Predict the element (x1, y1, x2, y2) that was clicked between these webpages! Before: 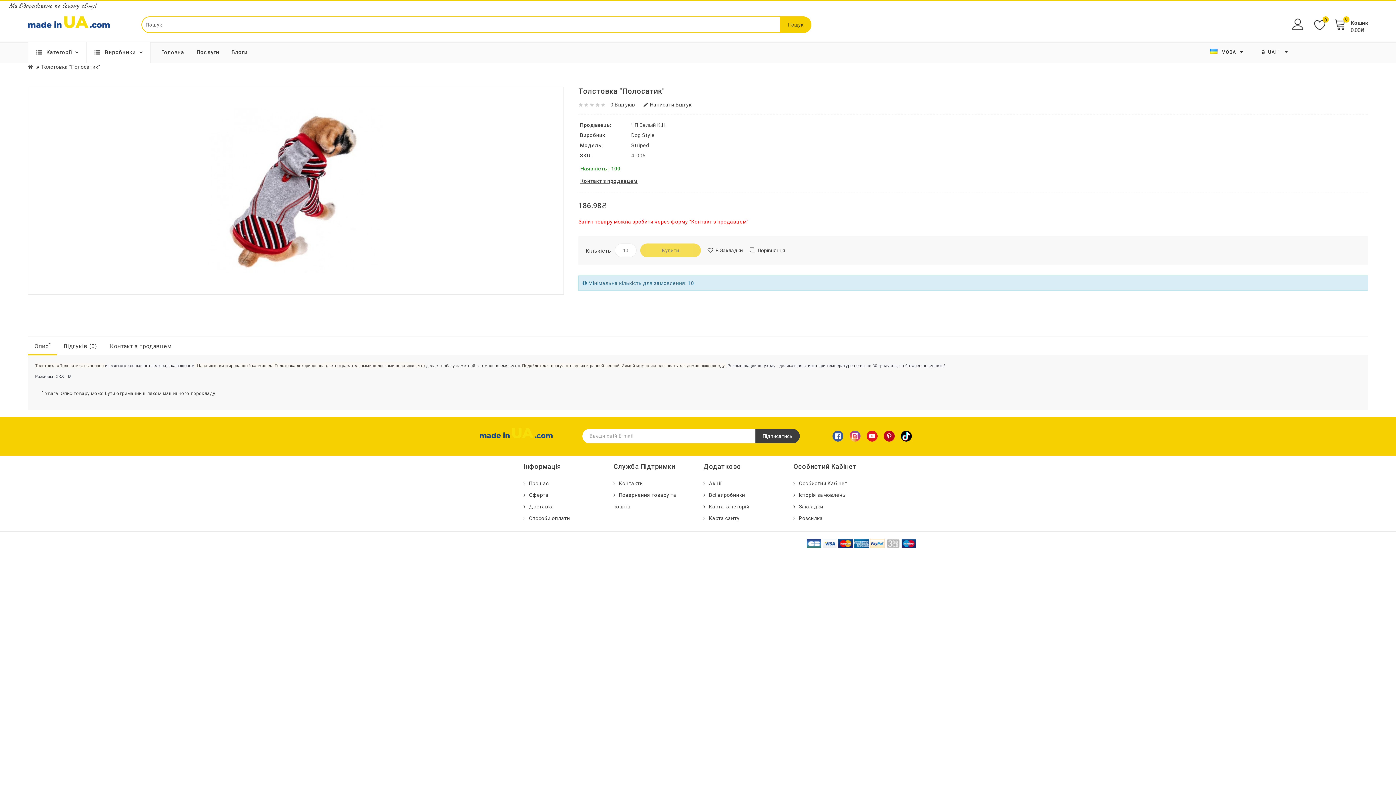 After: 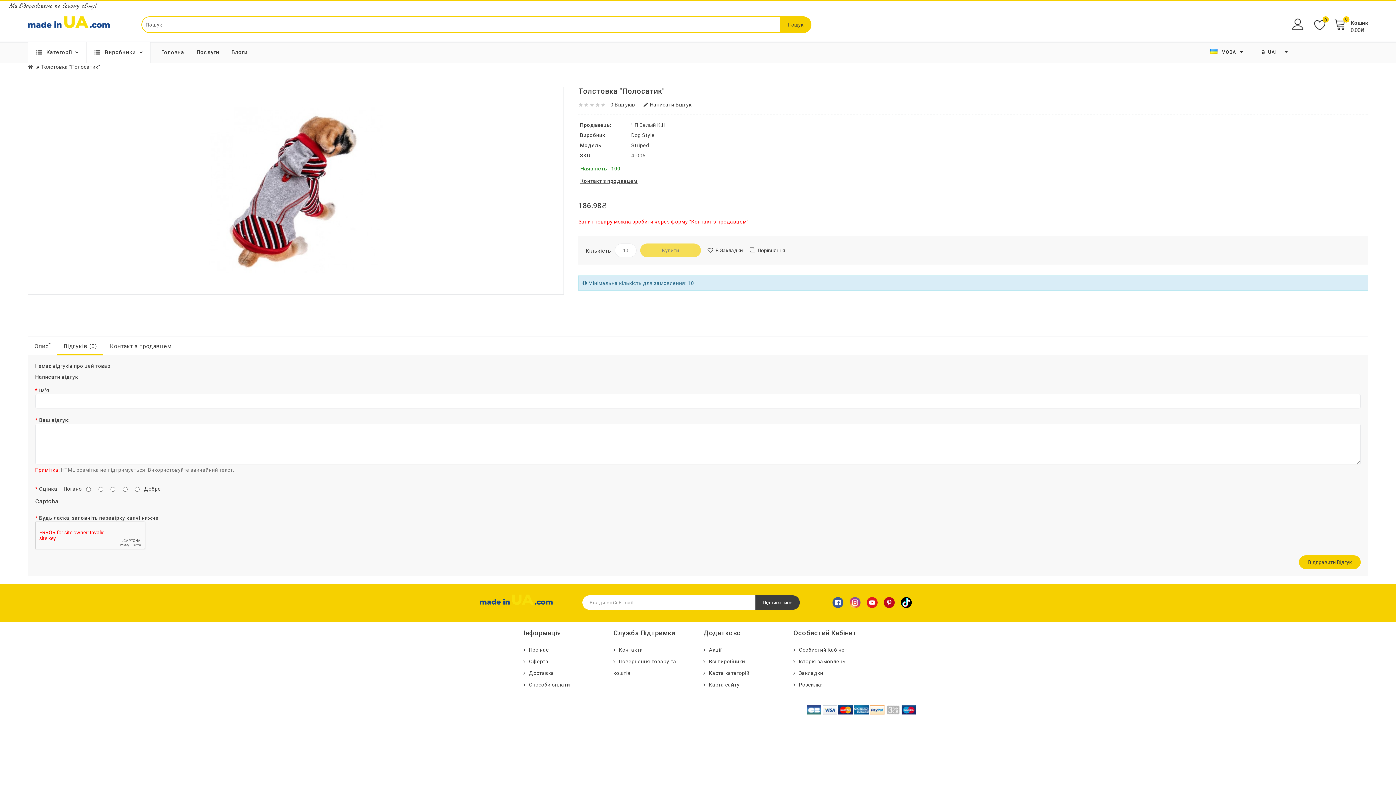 Action: label: Відгуків (0) bbox: (57, 337, 103, 355)